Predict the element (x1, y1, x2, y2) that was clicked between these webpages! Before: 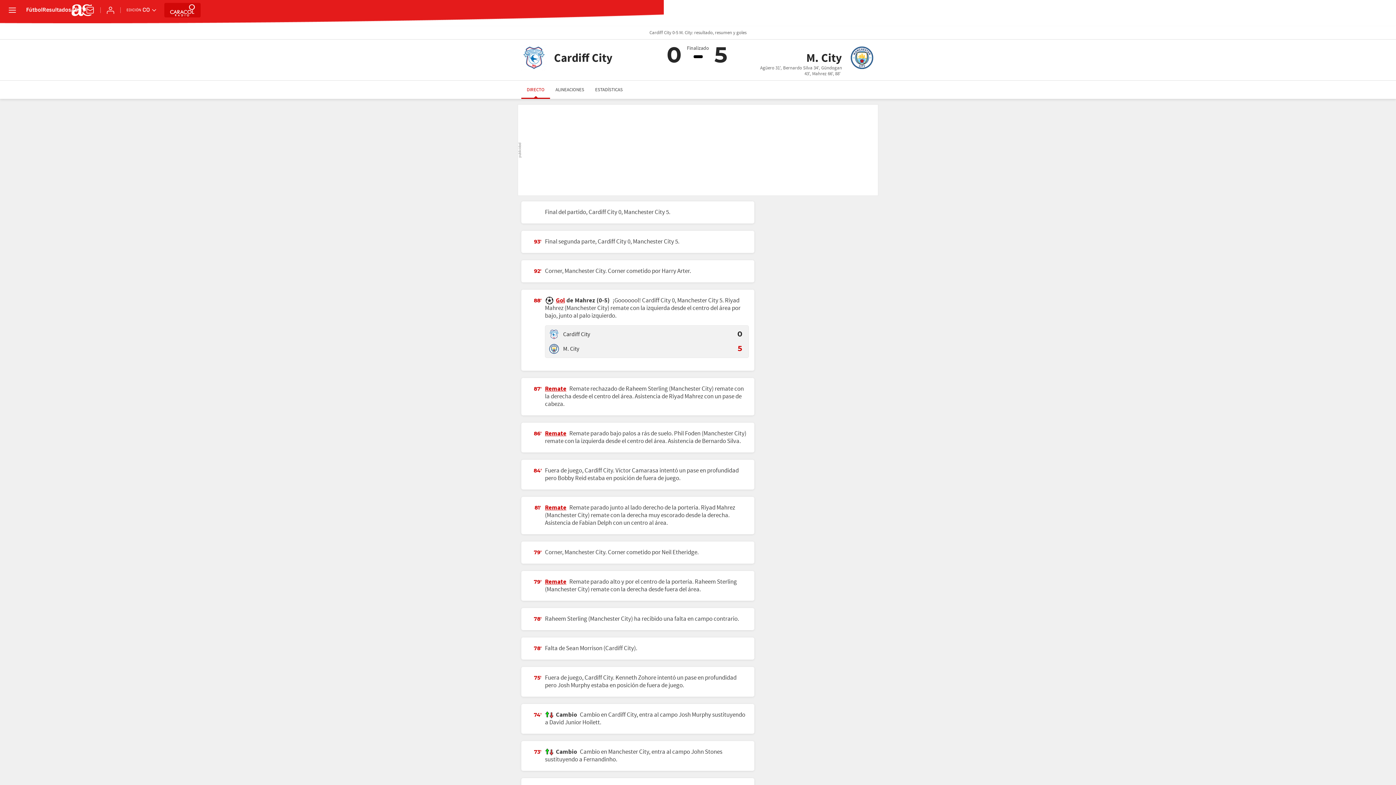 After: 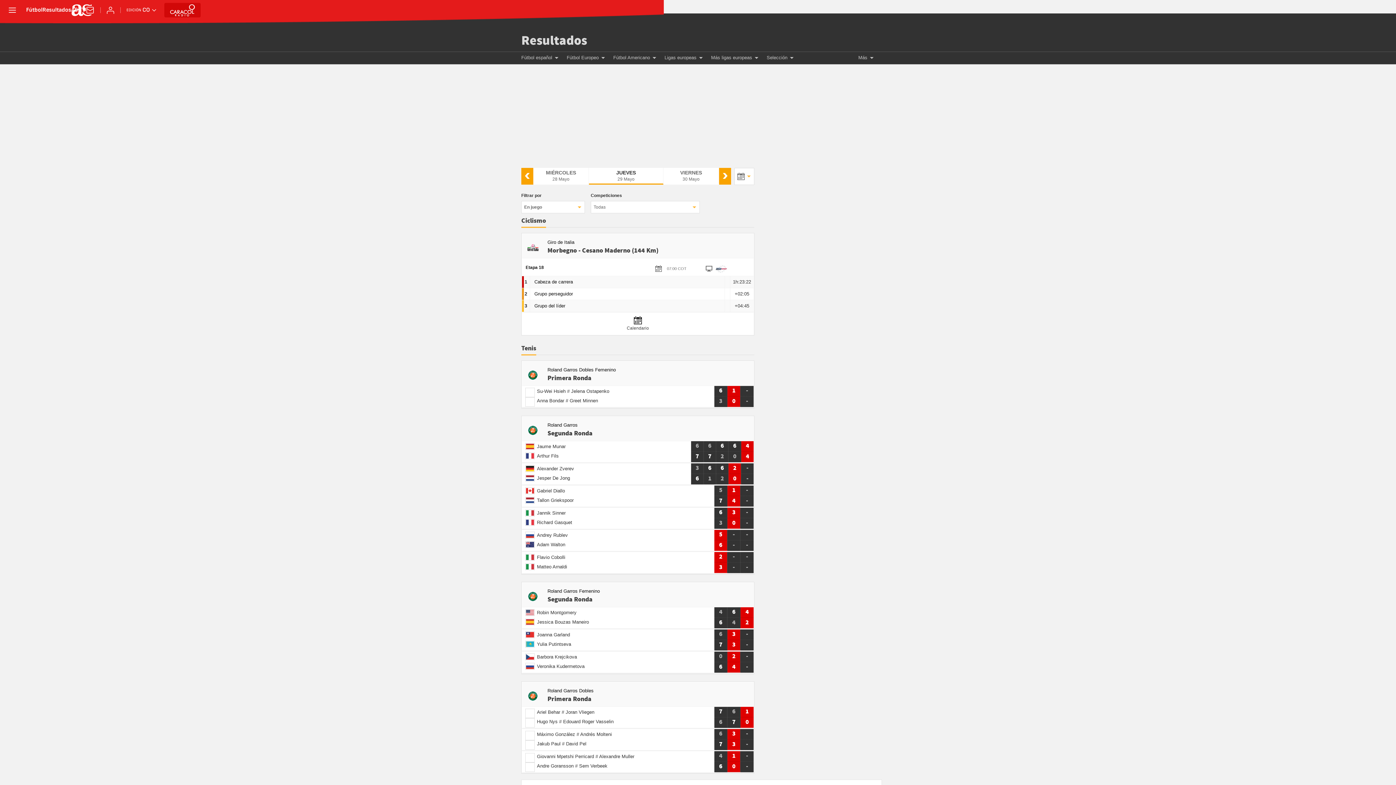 Action: bbox: (42, 7, 71, 13) label: Resultados